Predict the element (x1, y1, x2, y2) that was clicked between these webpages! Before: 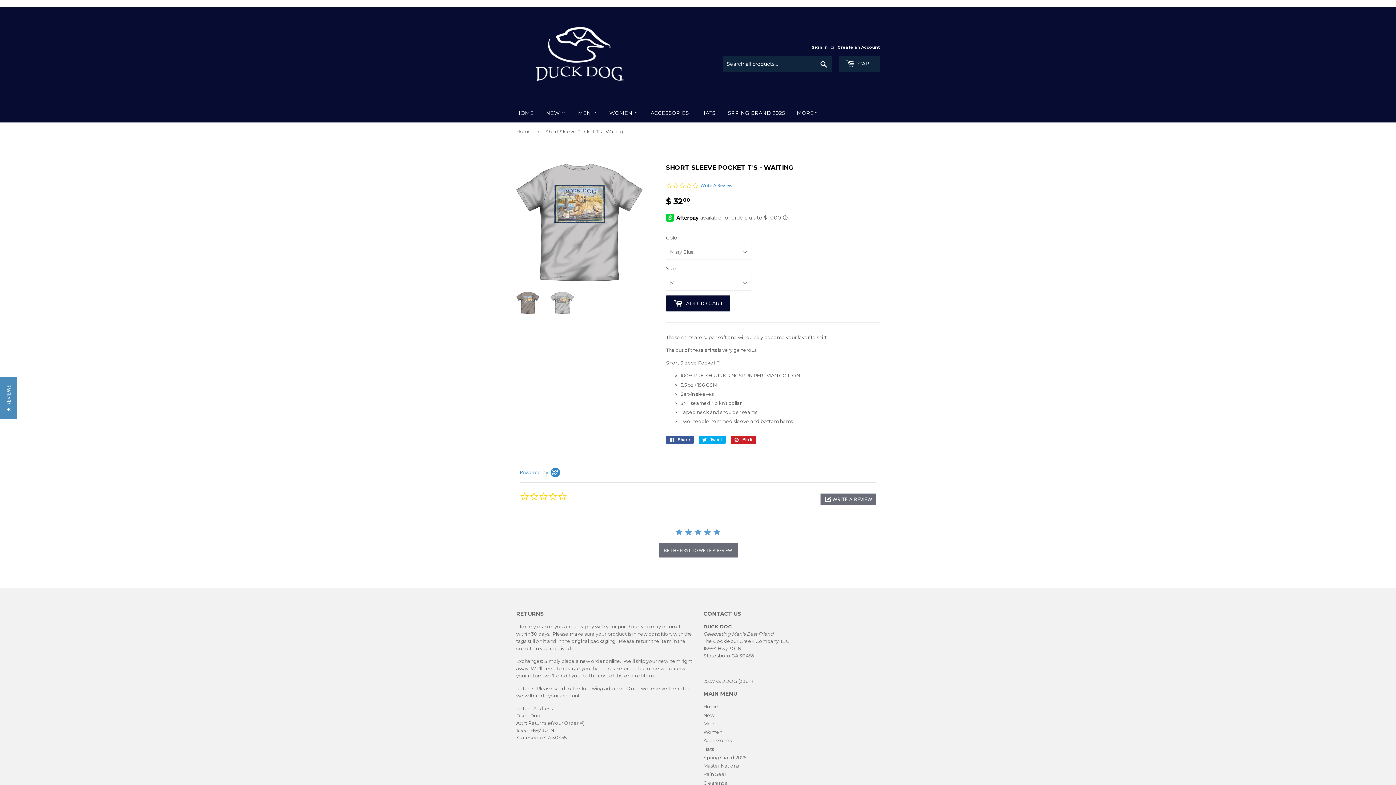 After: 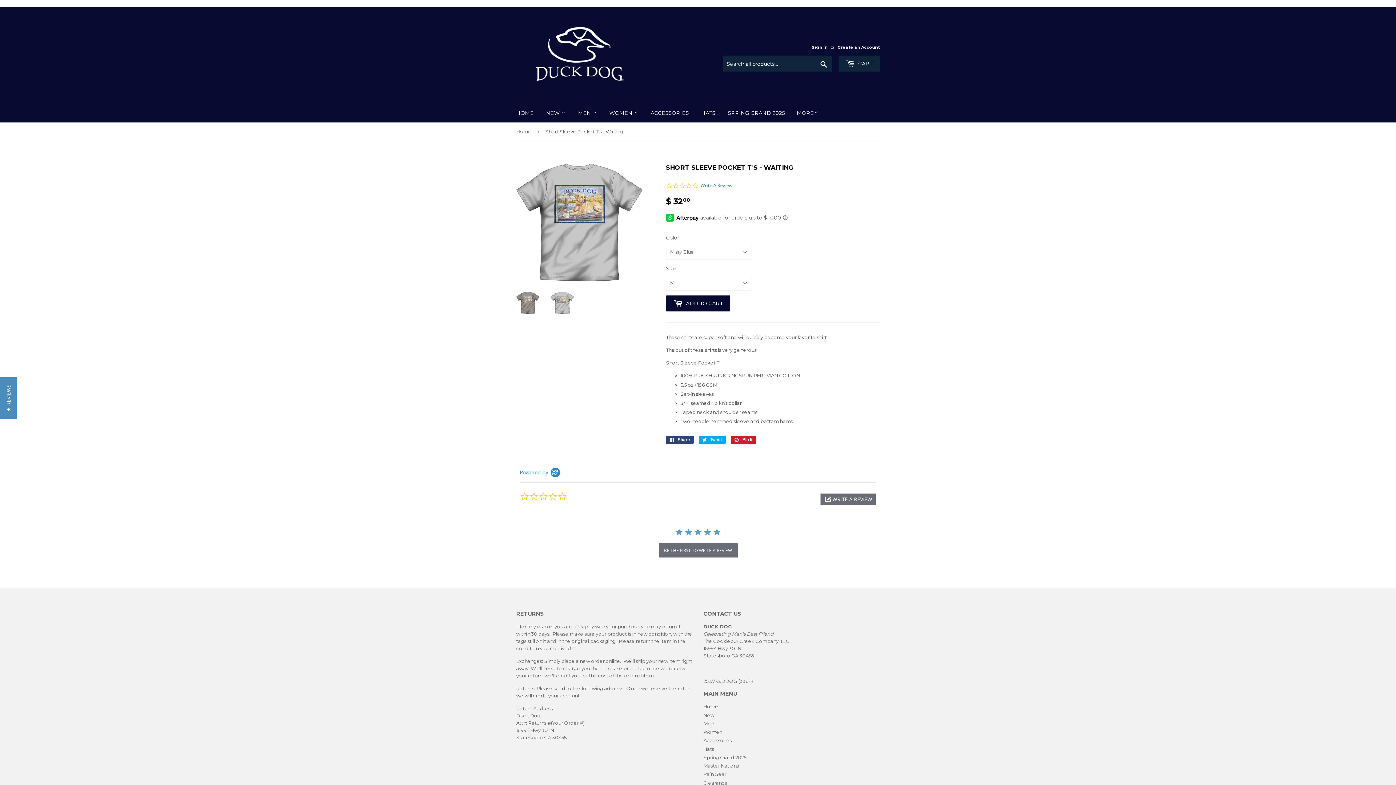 Action: label:  Share
Share on Facebook bbox: (666, 436, 693, 444)